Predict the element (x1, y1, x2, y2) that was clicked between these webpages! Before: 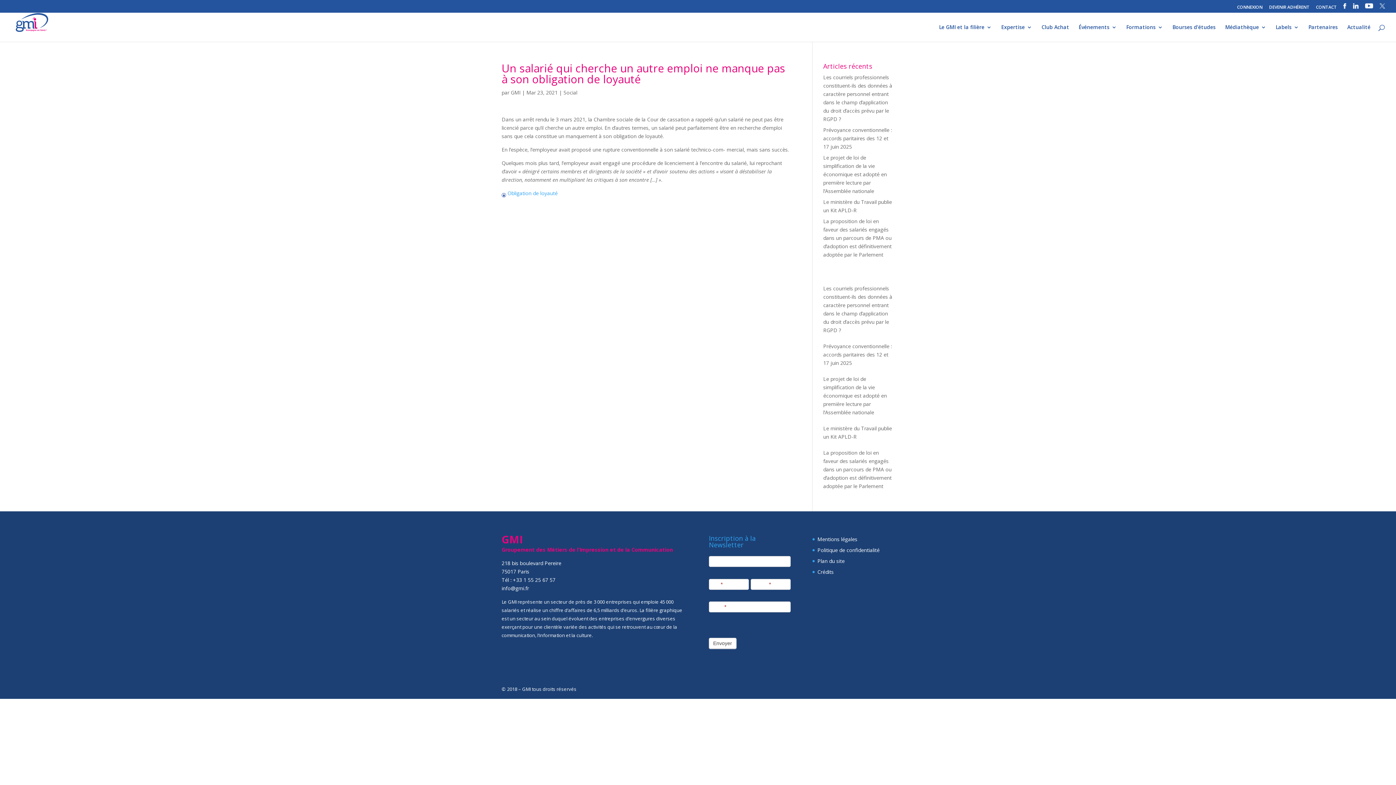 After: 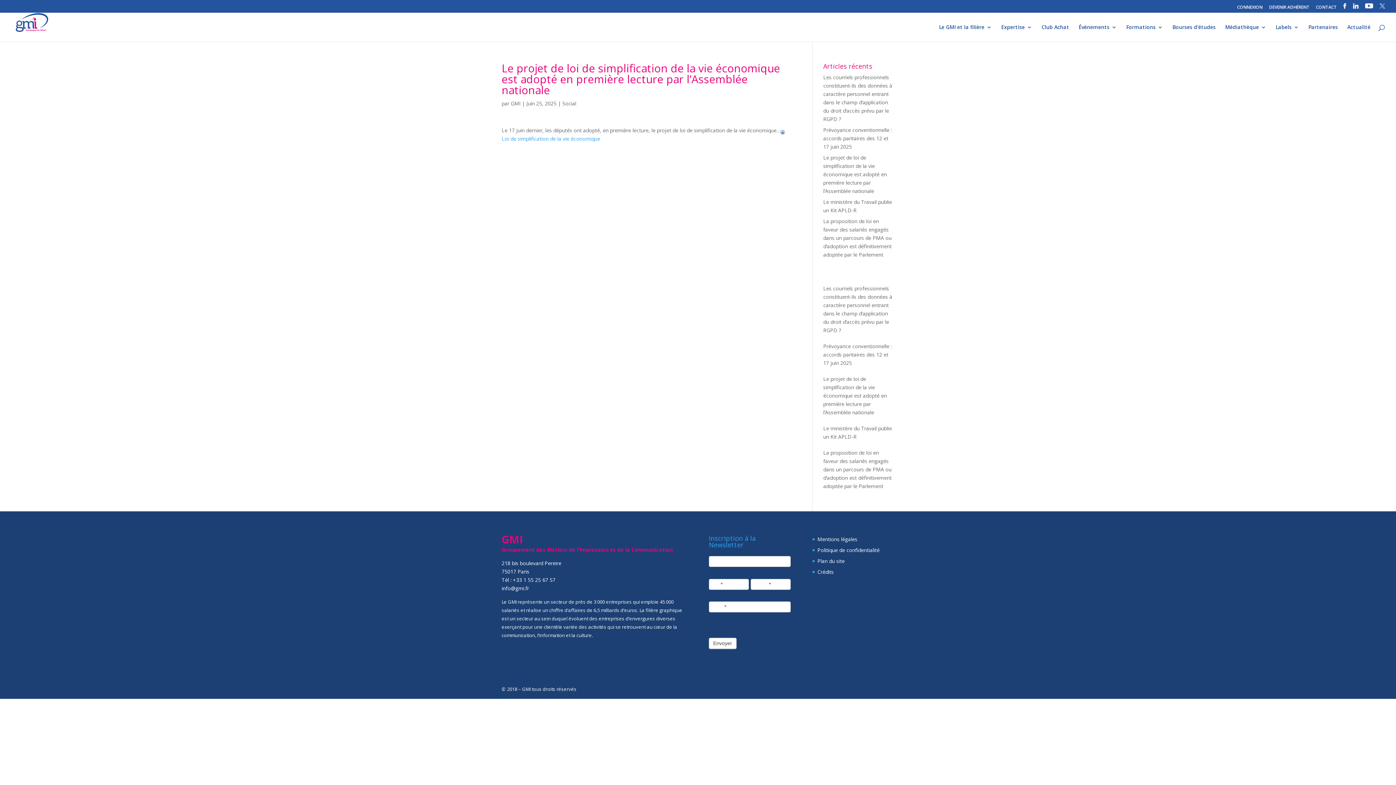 Action: bbox: (823, 375, 887, 416) label: Le projet de loi de simplification de la vie économique est adopté en première lecture par l’Assemblée nationale